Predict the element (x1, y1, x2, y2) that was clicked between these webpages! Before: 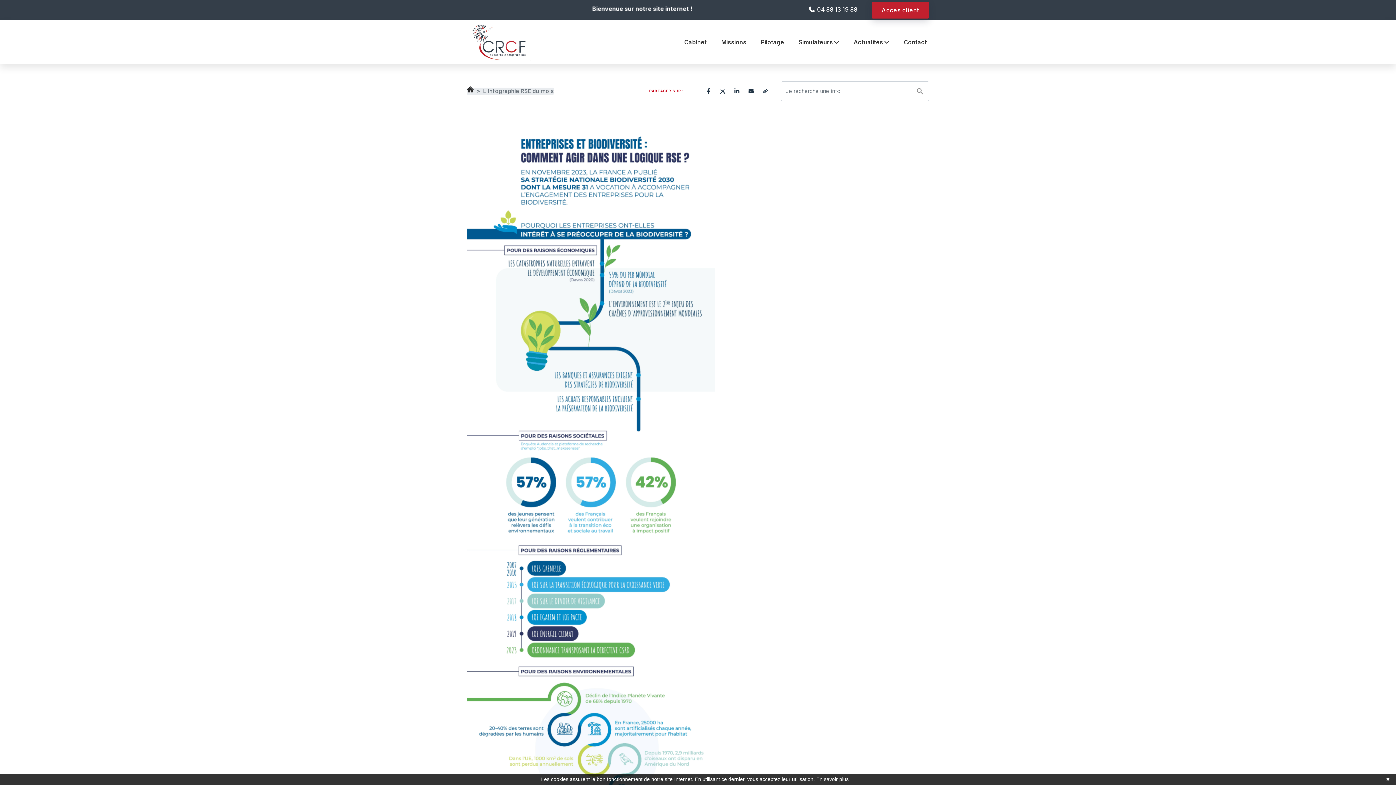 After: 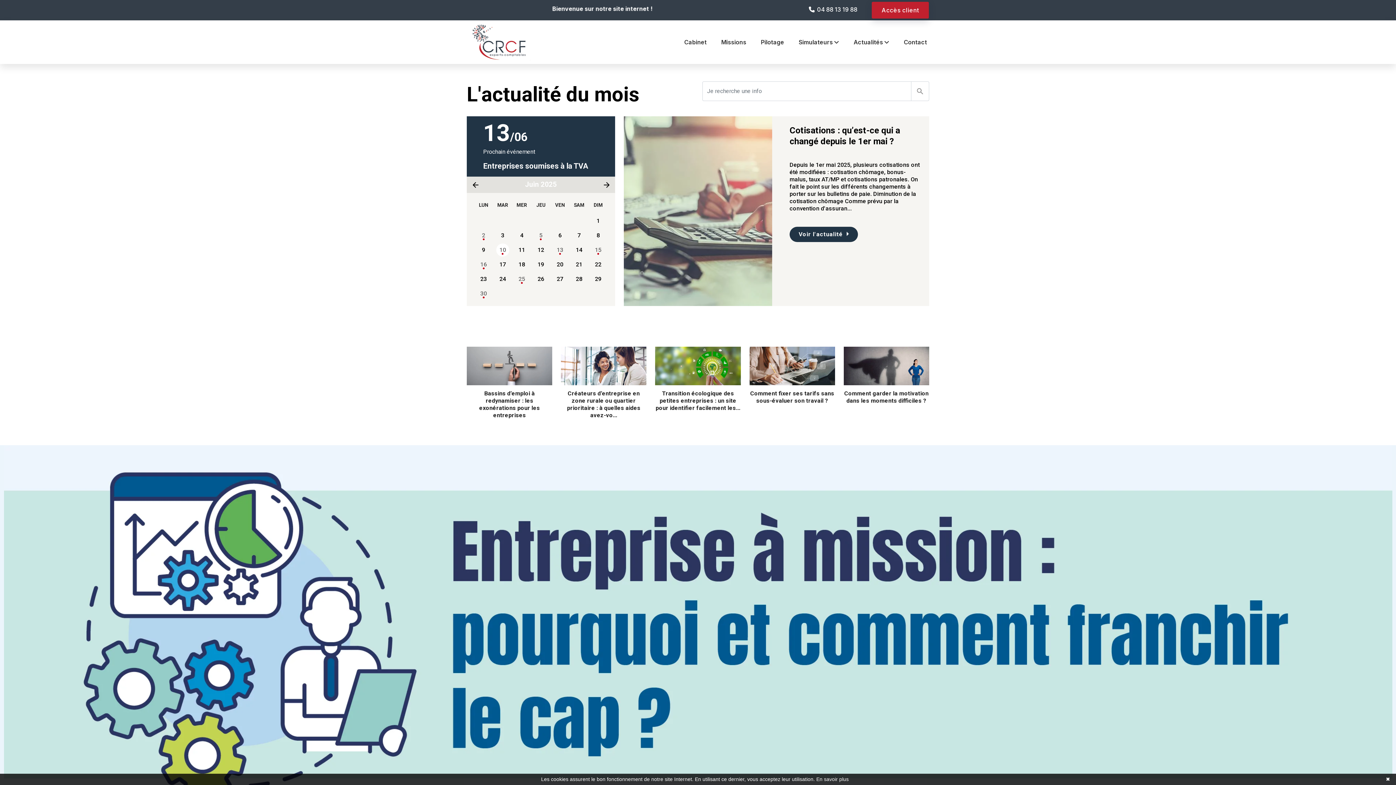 Action: bbox: (466, 87, 474, 94)